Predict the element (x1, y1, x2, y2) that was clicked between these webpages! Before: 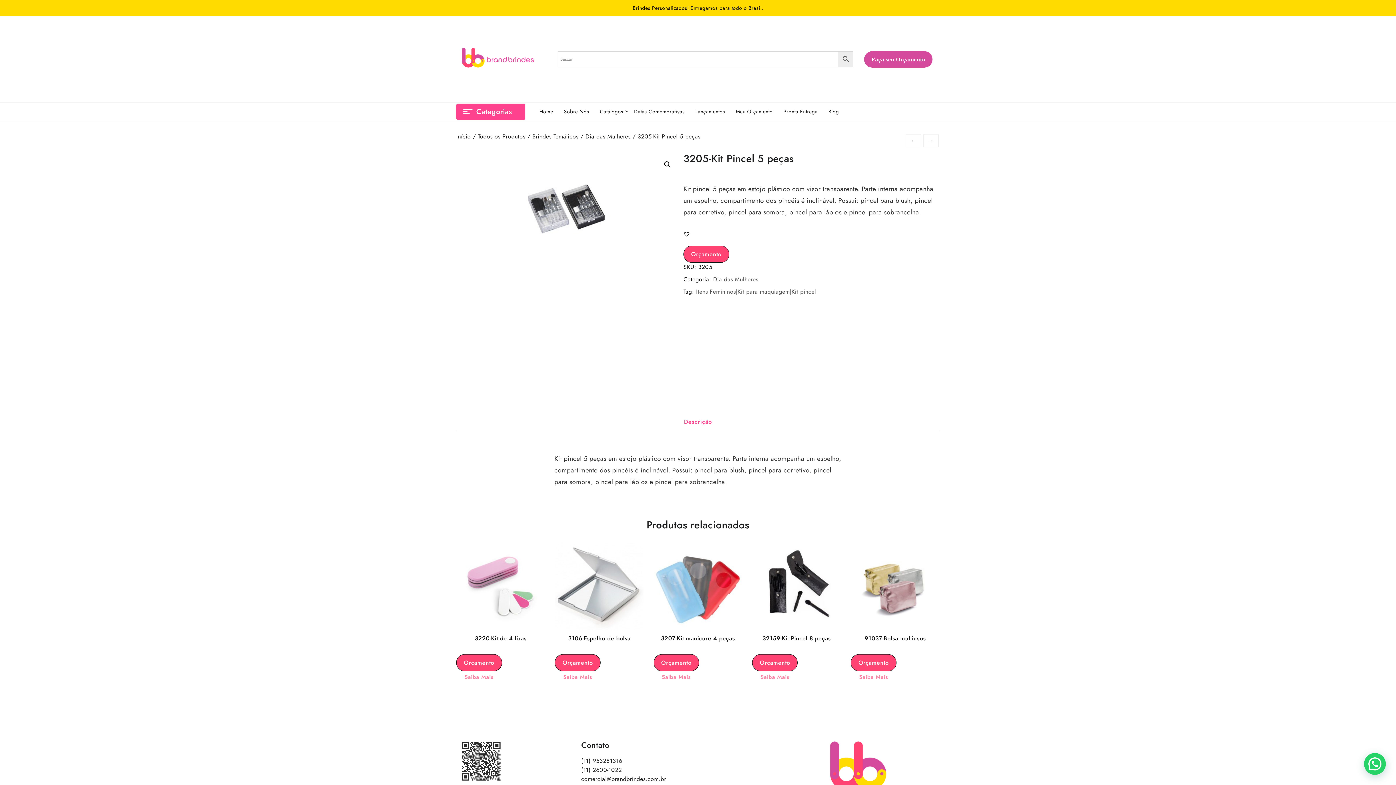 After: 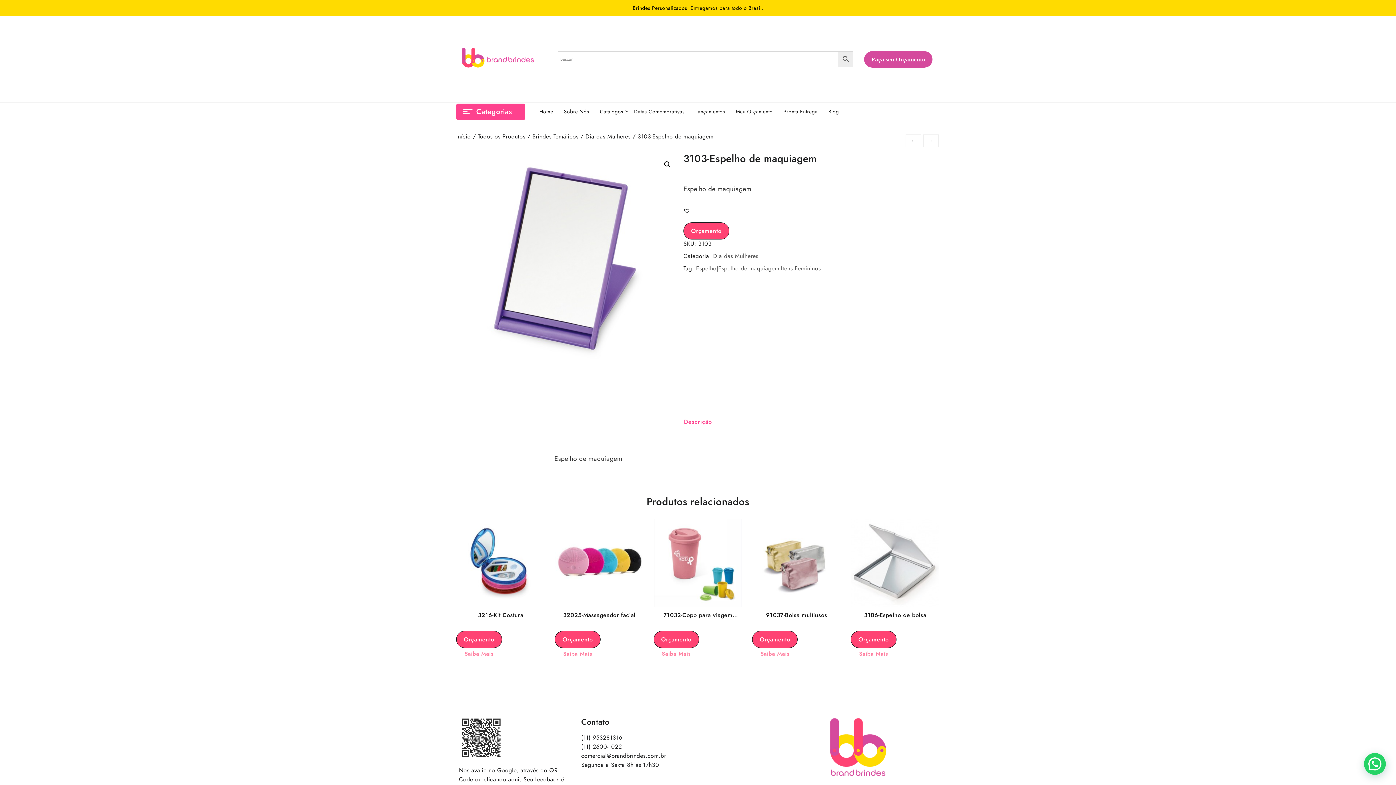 Action: label: → bbox: (923, 134, 938, 147)